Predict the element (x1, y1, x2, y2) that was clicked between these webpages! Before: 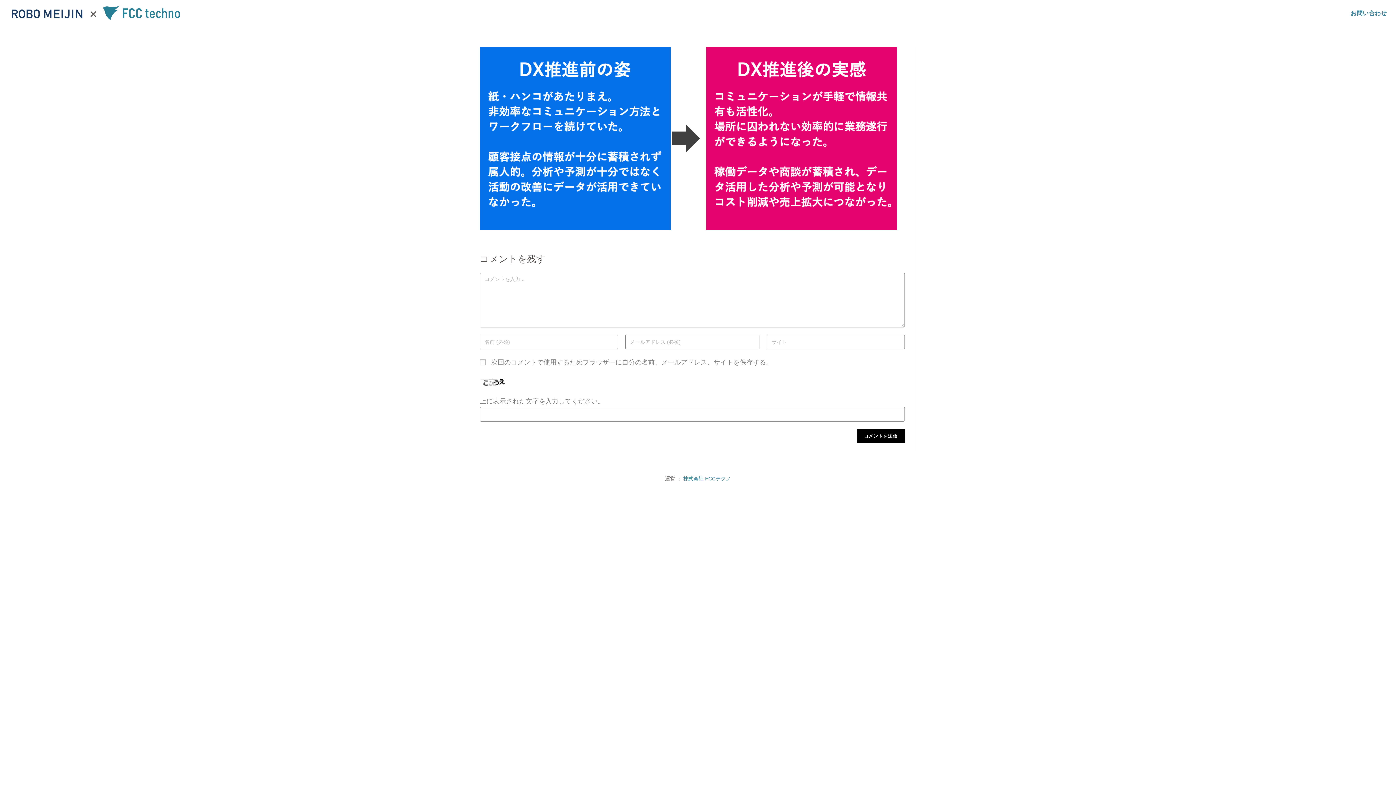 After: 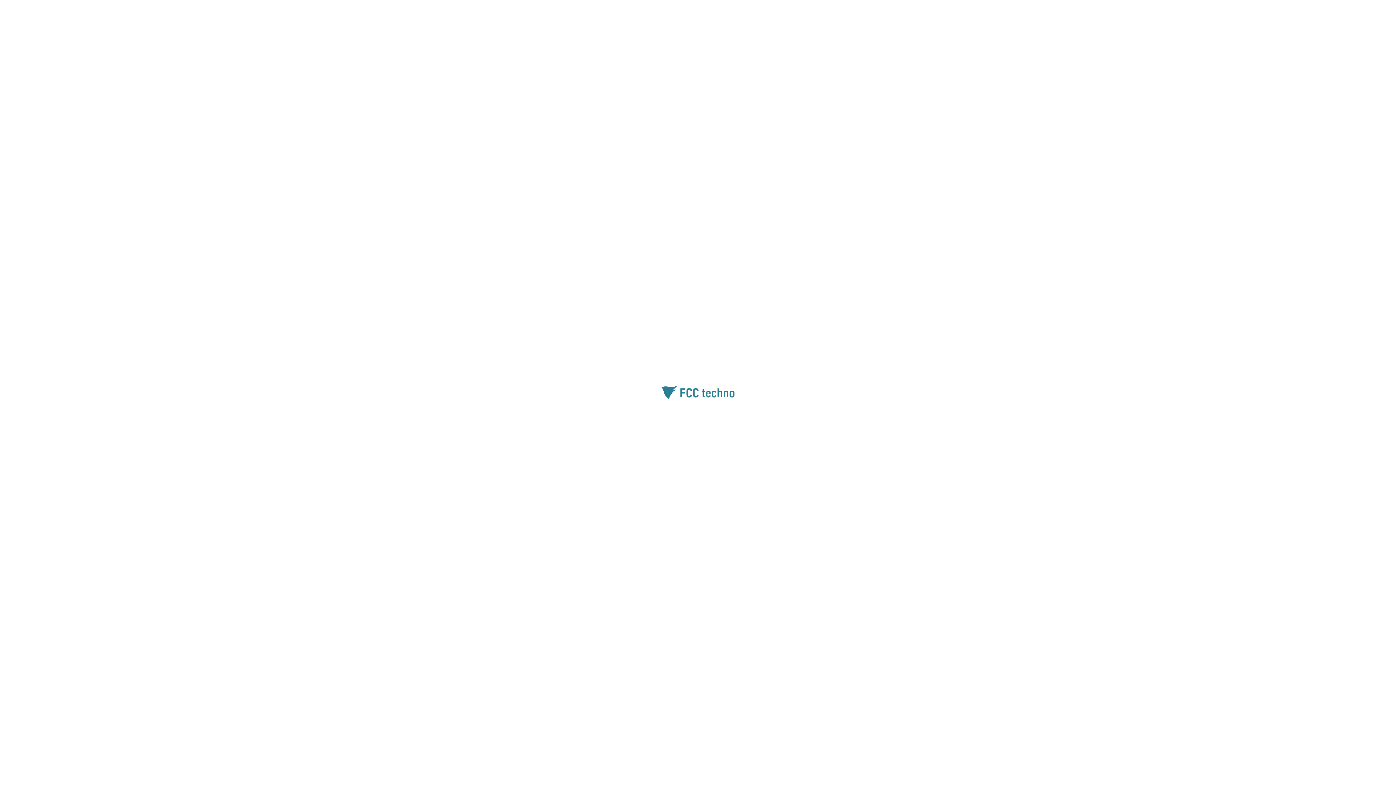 Action: label: 株式会社 FCCテクノ bbox: (683, 476, 731, 481)